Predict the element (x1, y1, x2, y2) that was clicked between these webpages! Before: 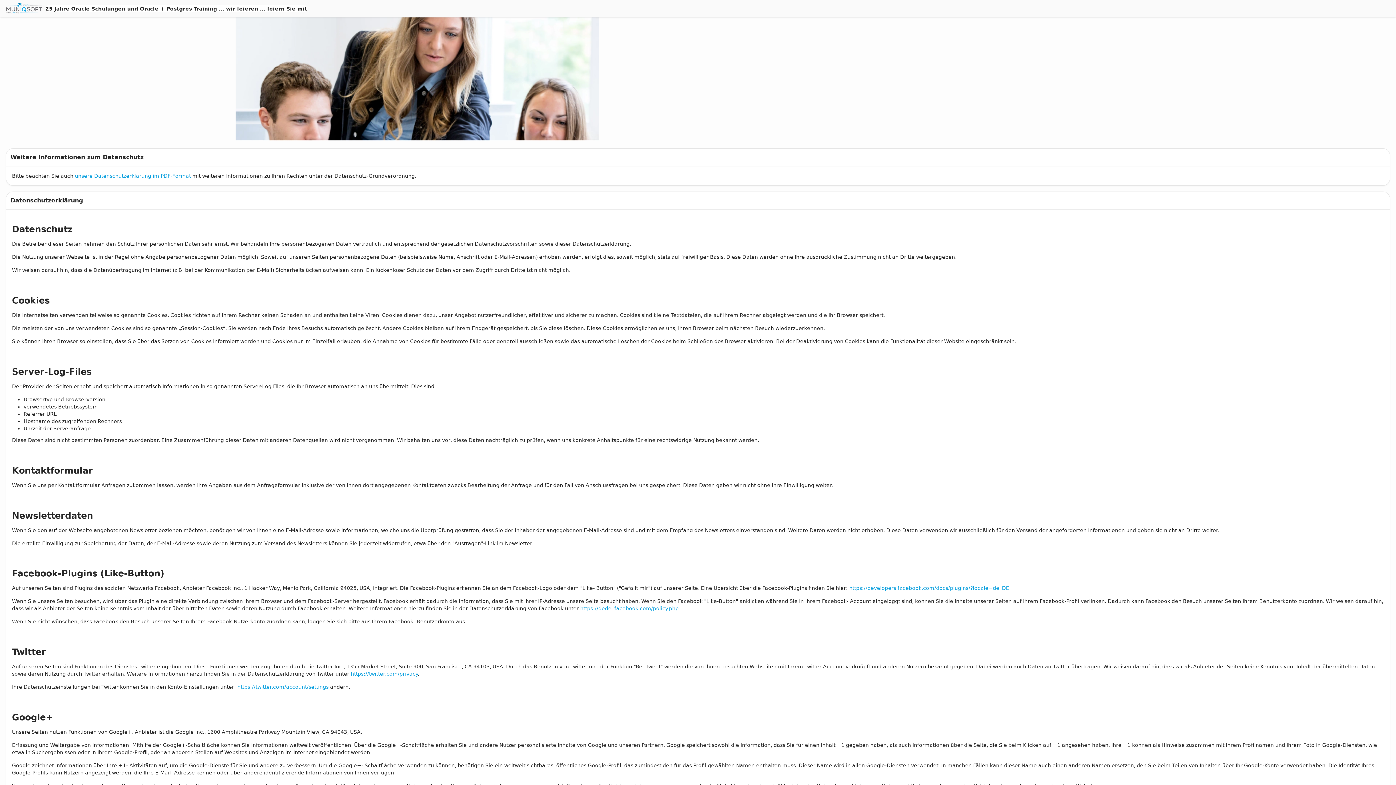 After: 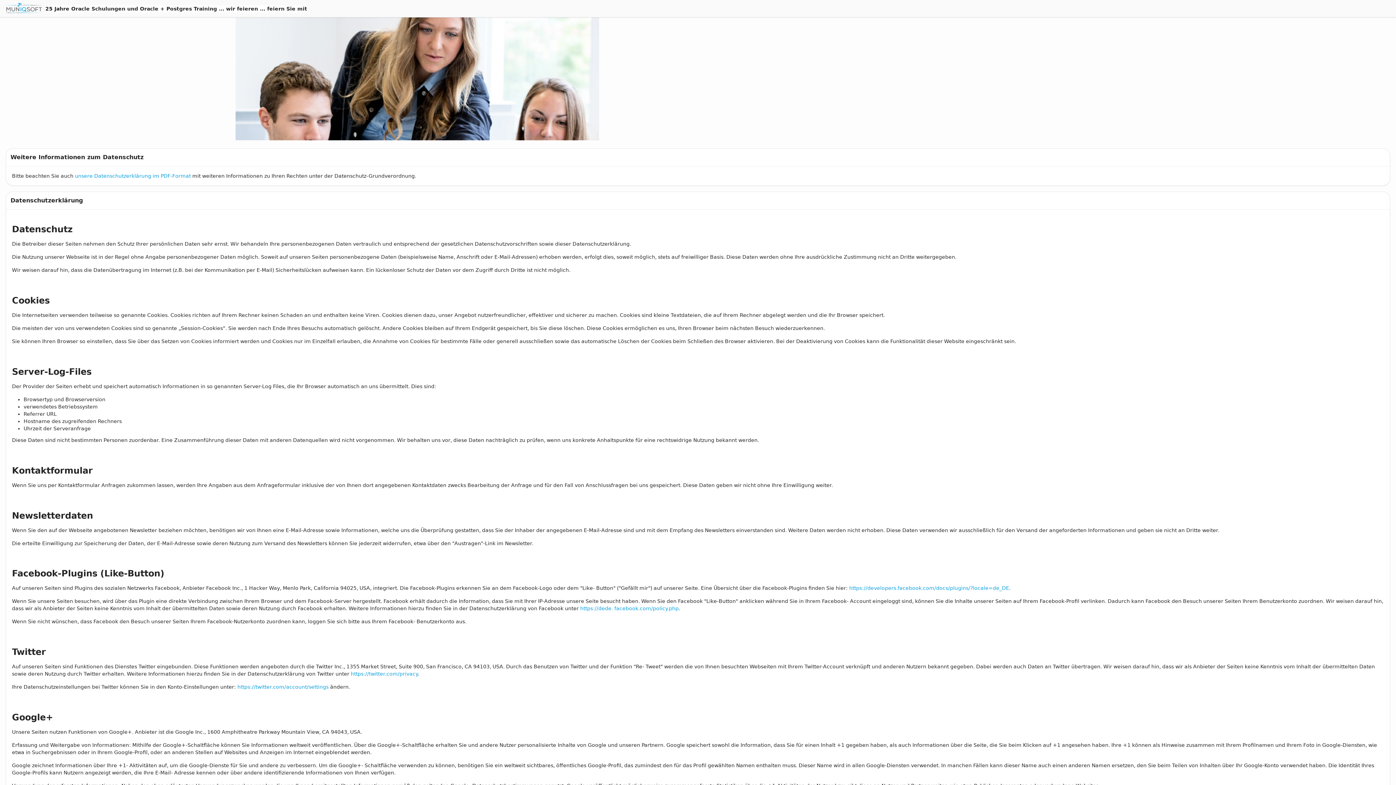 Action: label: unsere Datenschutzerklärung im PDF-Format bbox: (74, 173, 190, 178)